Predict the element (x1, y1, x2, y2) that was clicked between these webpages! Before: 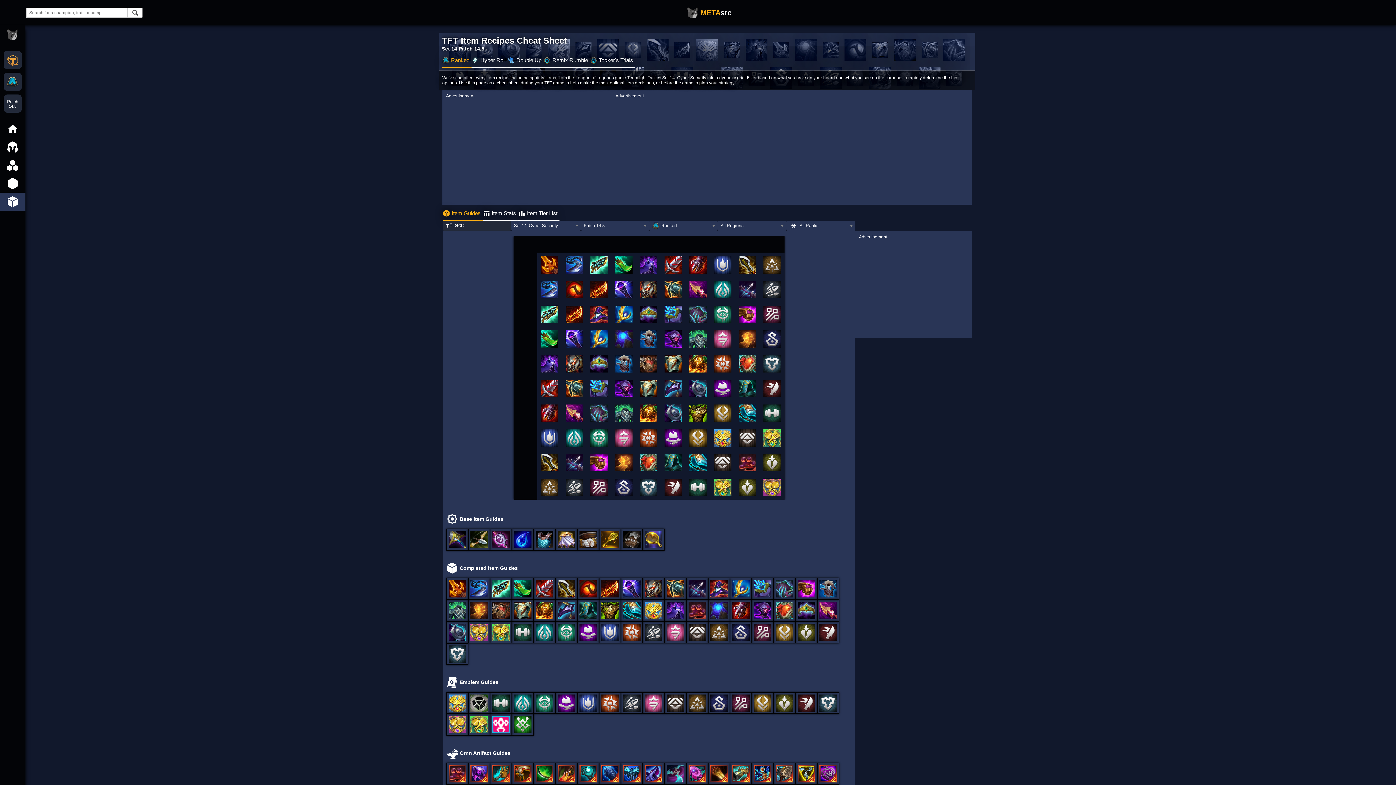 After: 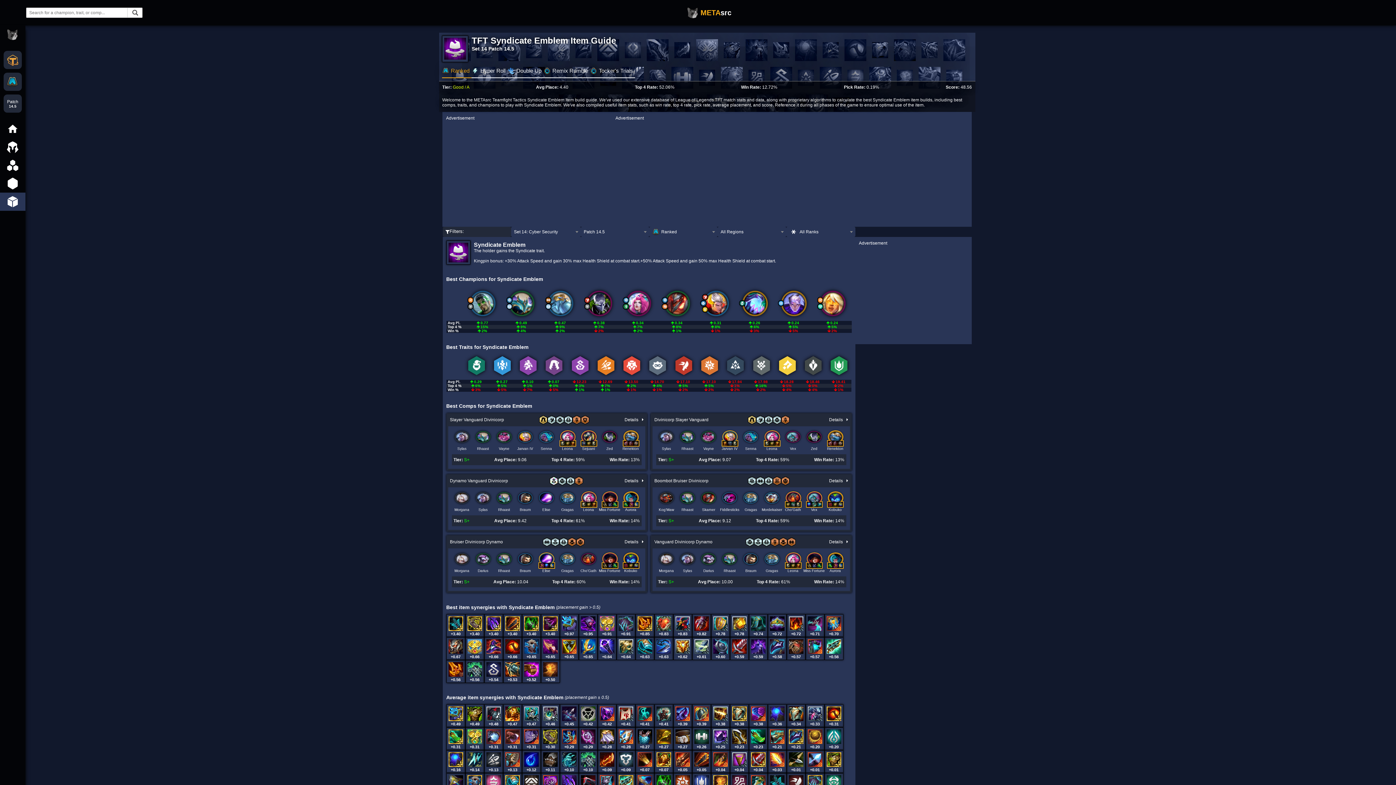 Action: bbox: (555, 692, 577, 714)